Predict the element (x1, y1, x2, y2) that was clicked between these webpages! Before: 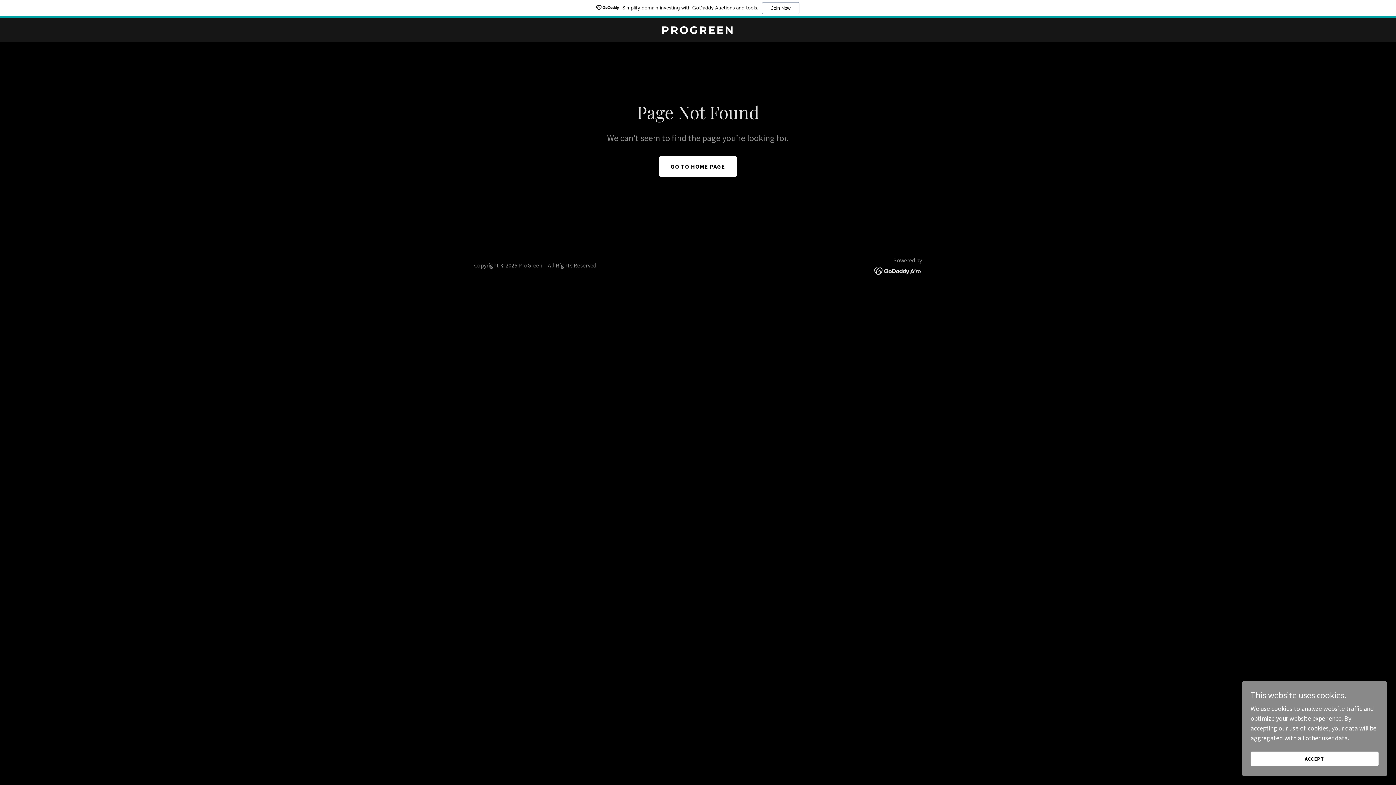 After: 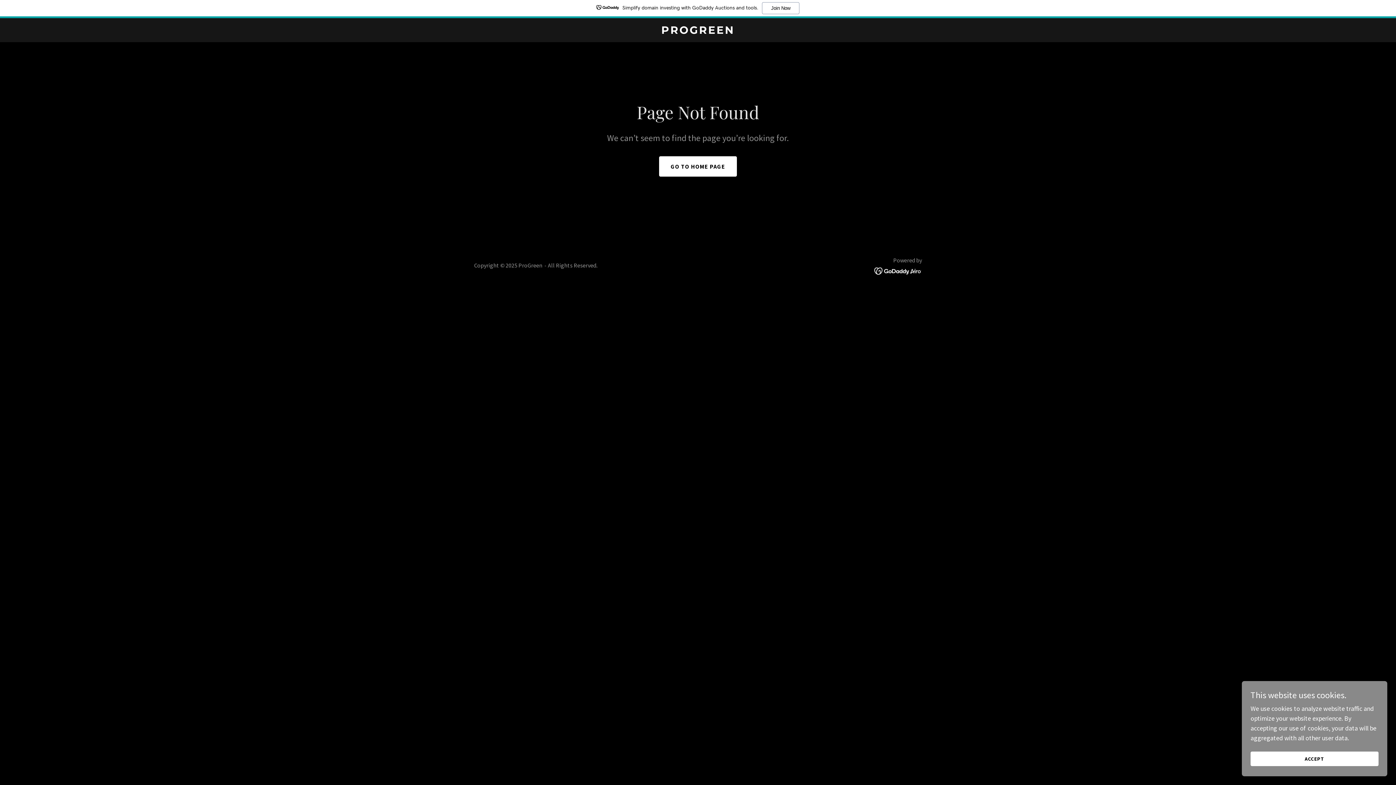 Action: bbox: (0, 0, 1396, 18) label: Simplify domain investing with GoDaddy Auctions and tools.
Join Now